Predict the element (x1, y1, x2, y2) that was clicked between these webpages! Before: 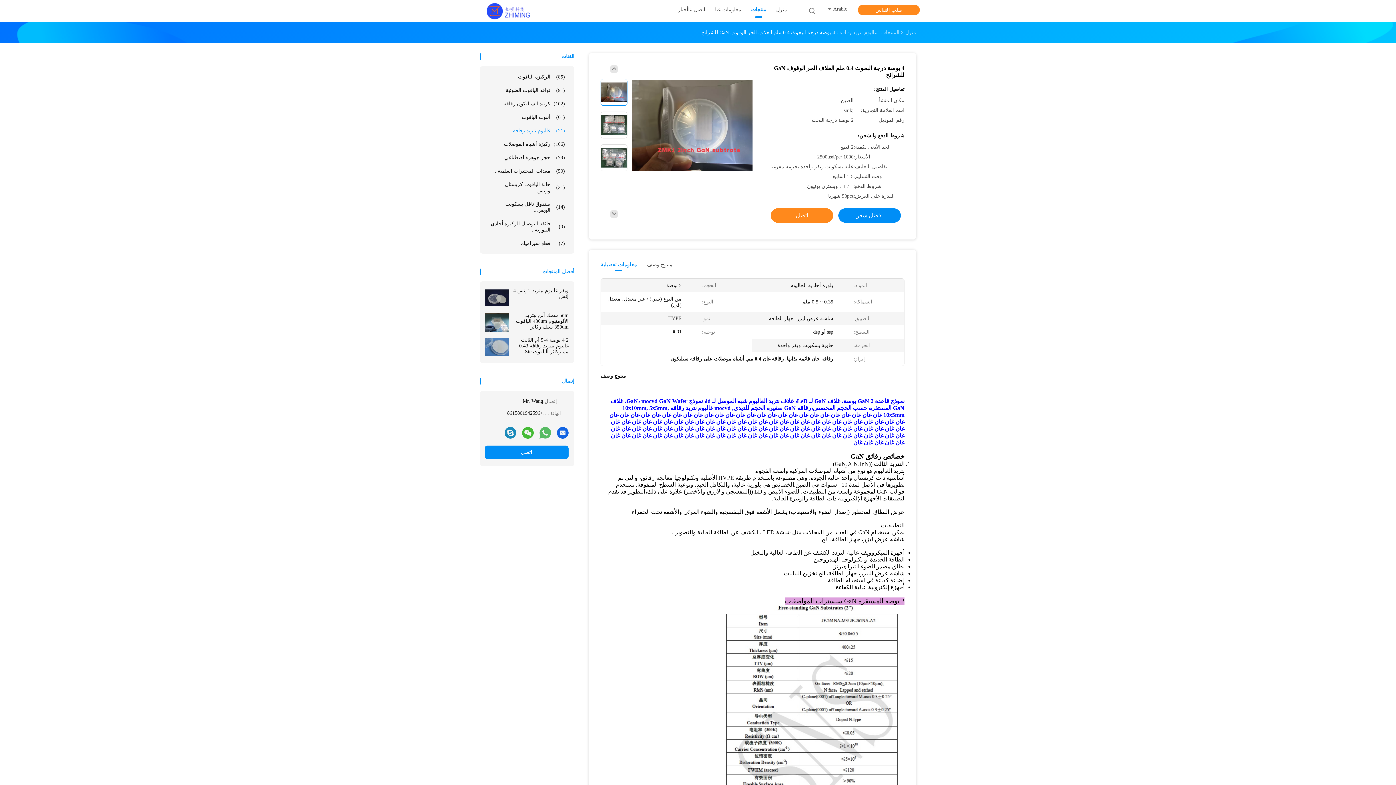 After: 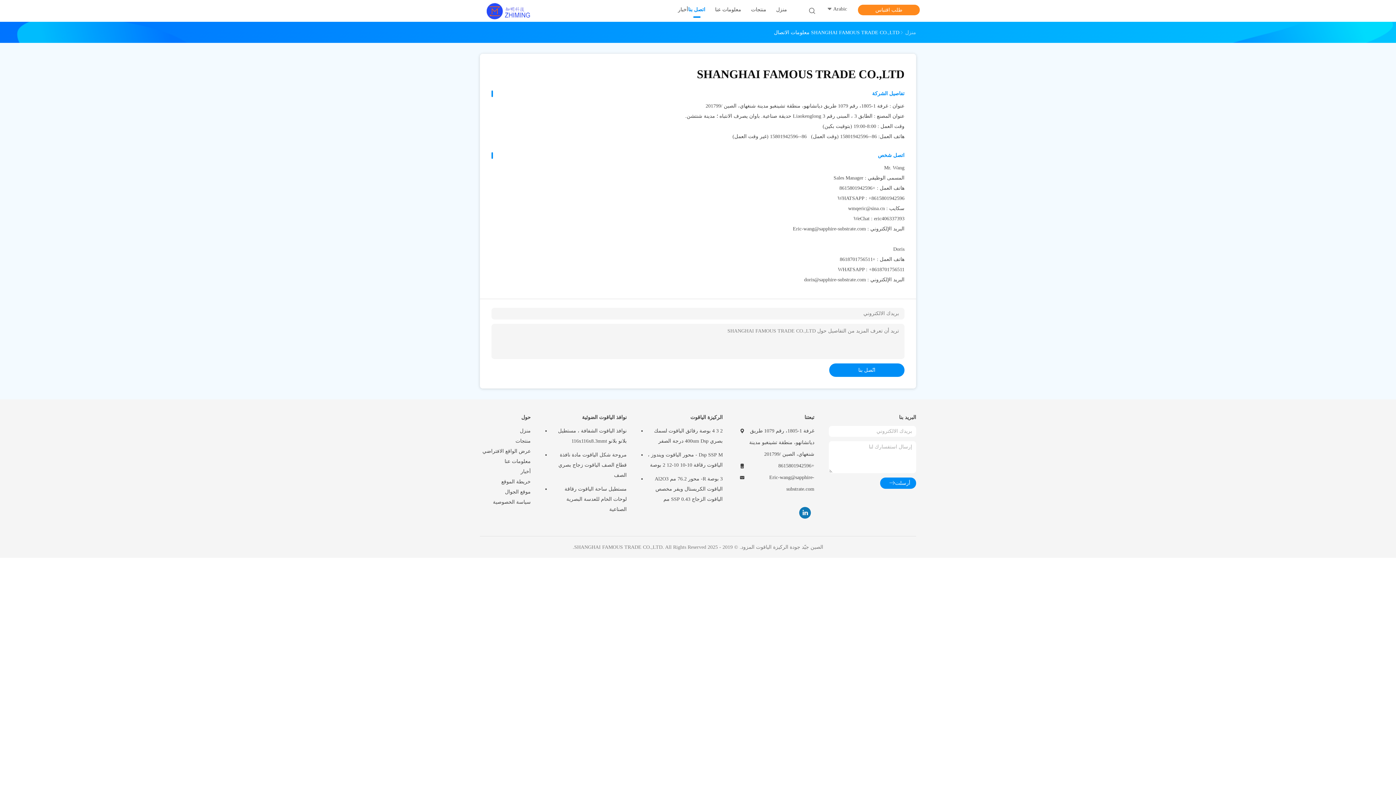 Action: bbox: (522, 426, 533, 438)